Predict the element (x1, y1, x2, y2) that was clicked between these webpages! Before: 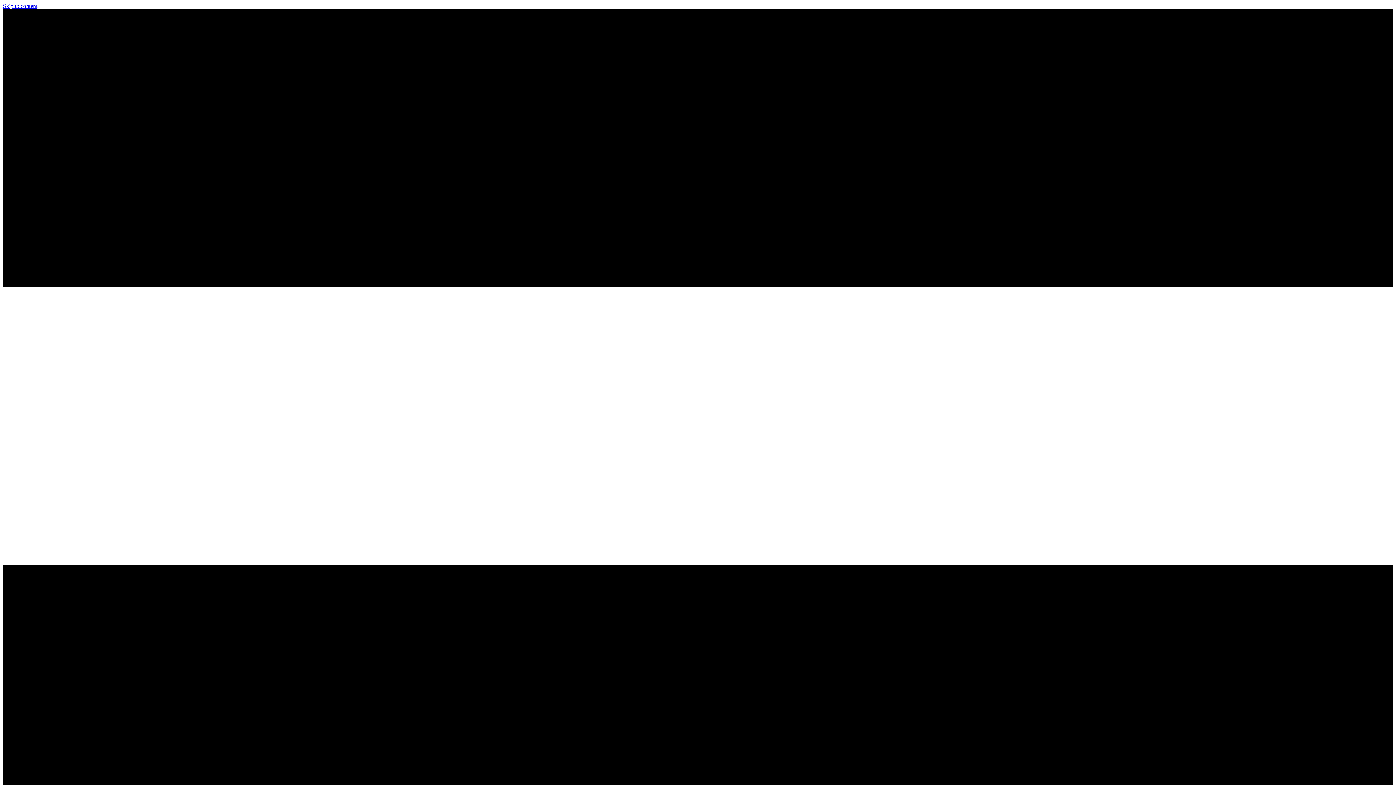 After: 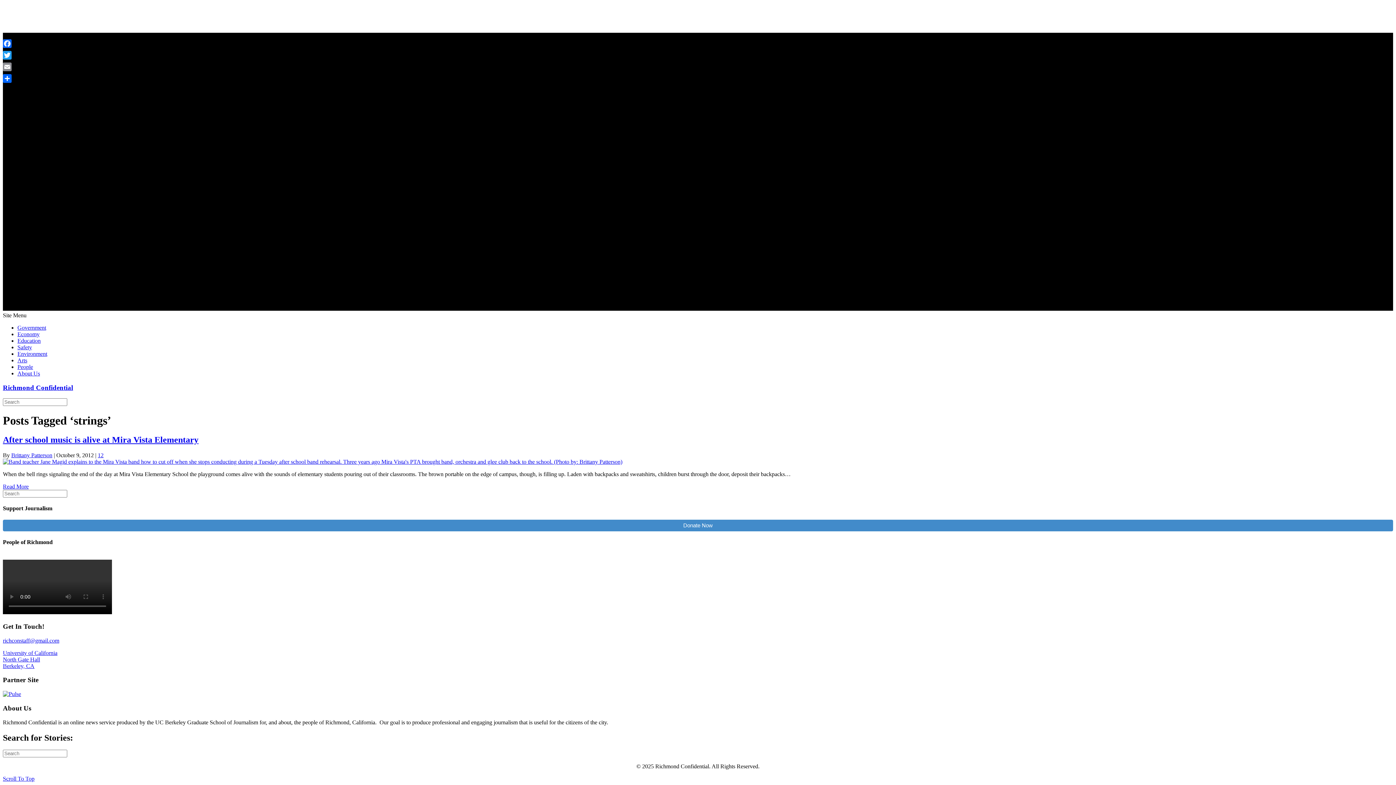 Action: label: Skip to content bbox: (2, 2, 37, 9)